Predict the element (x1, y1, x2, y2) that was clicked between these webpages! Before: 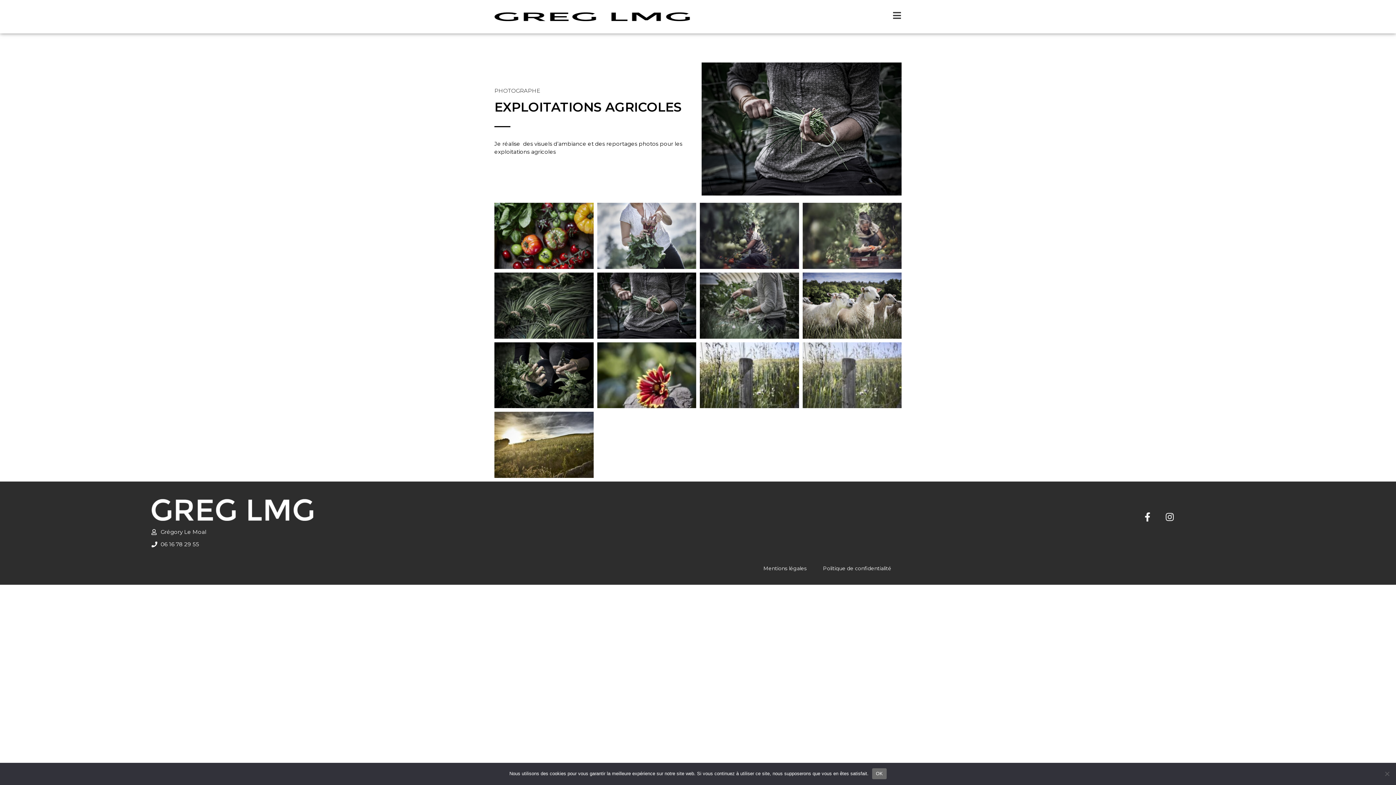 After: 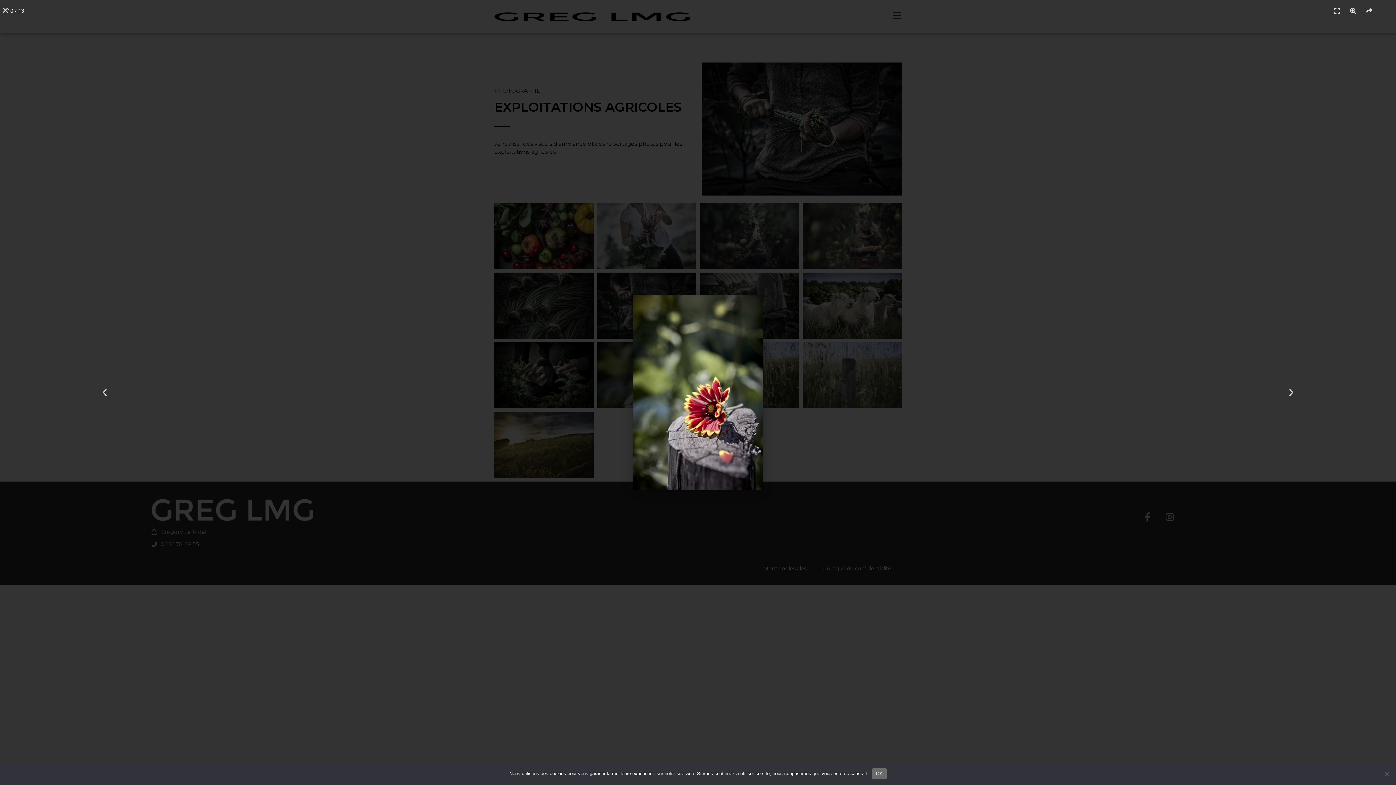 Action: bbox: (597, 342, 696, 408)